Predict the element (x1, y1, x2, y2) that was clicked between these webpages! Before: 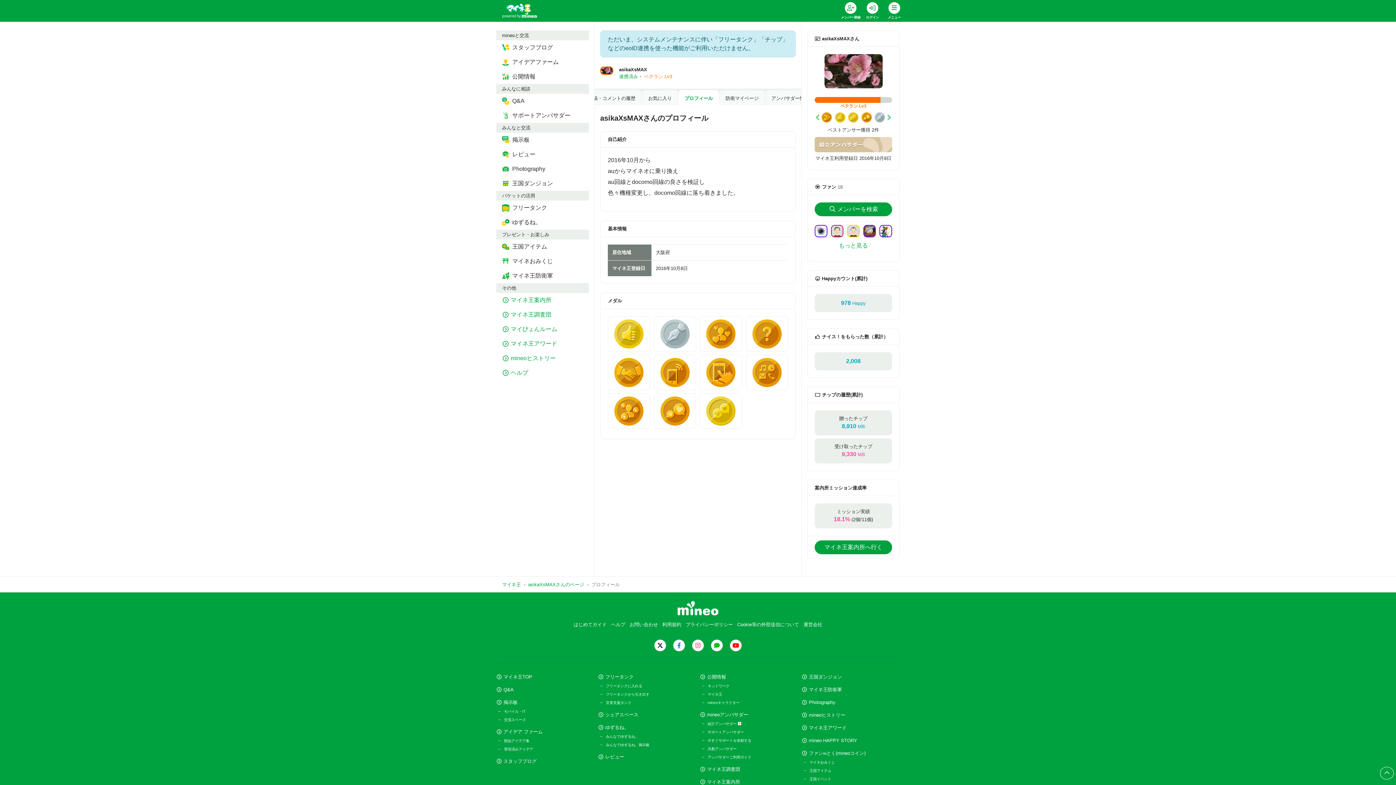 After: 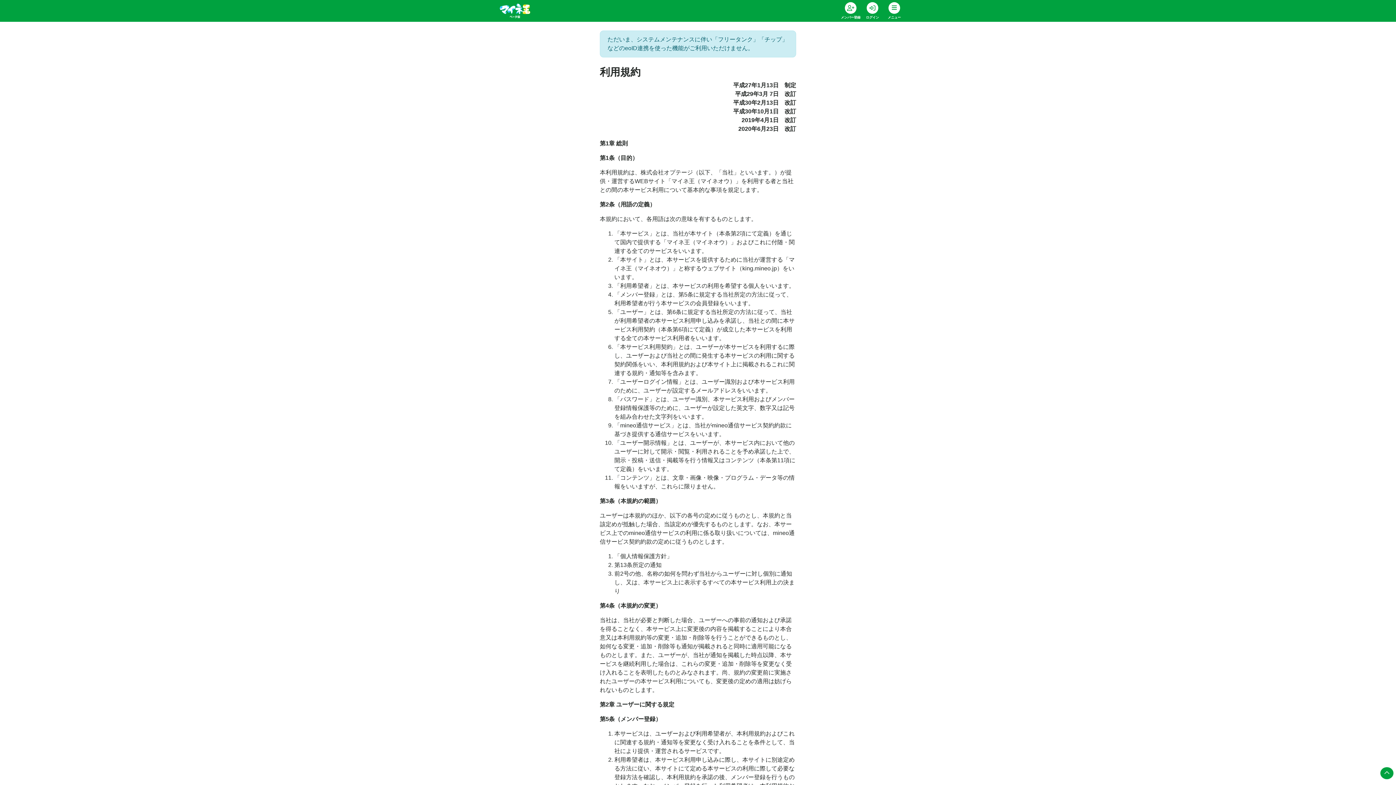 Action: label: 利用規約 bbox: (662, 622, 681, 627)